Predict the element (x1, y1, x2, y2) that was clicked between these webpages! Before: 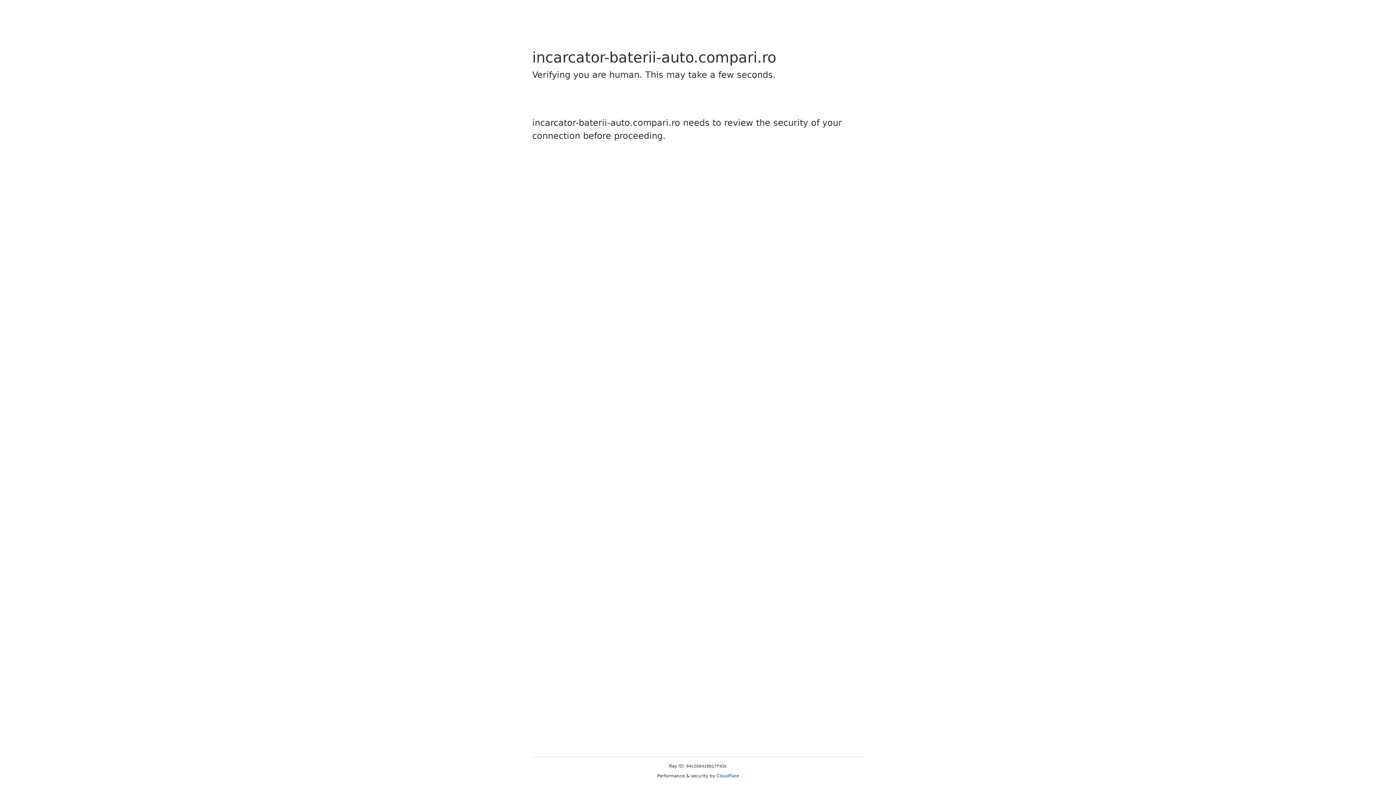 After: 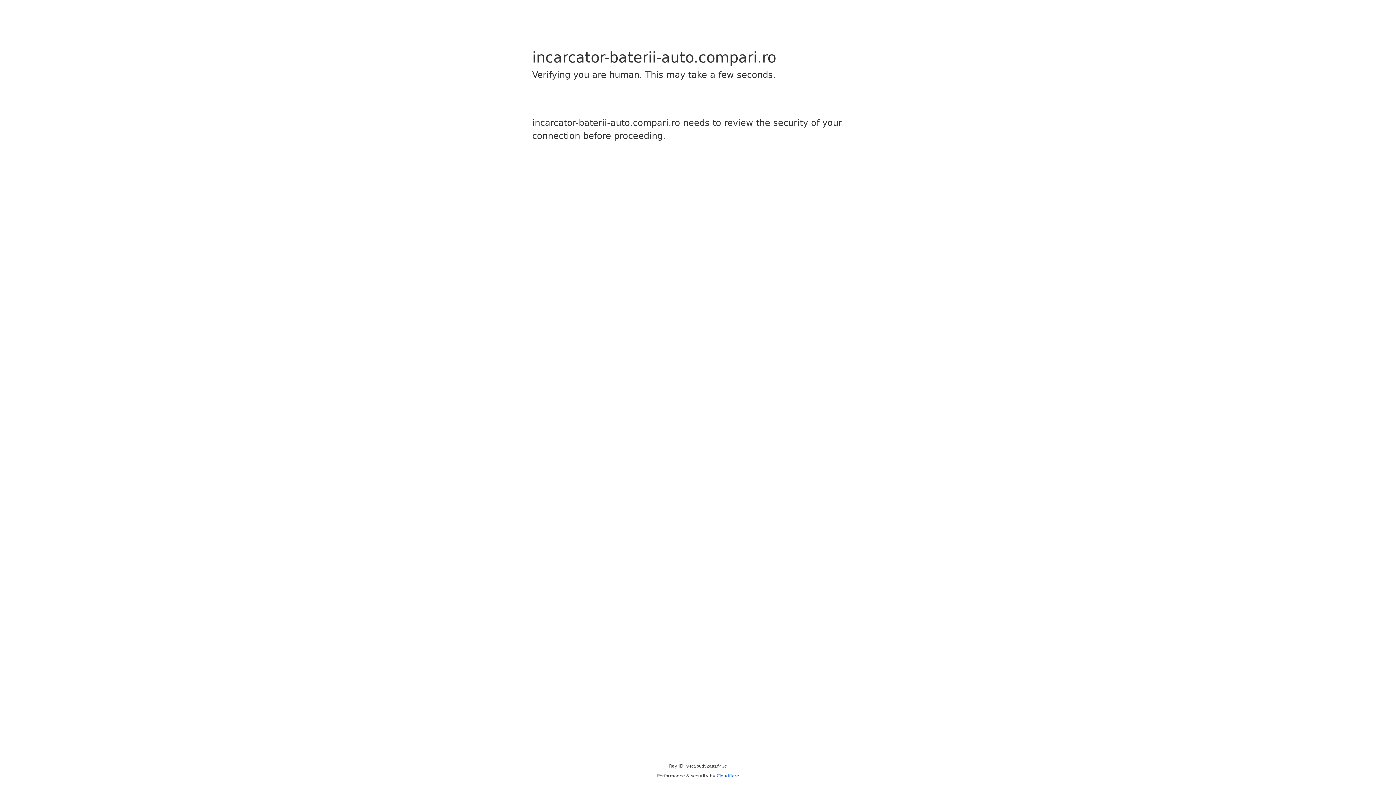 Action: bbox: (716, 773, 739, 778) label: Cloudflare